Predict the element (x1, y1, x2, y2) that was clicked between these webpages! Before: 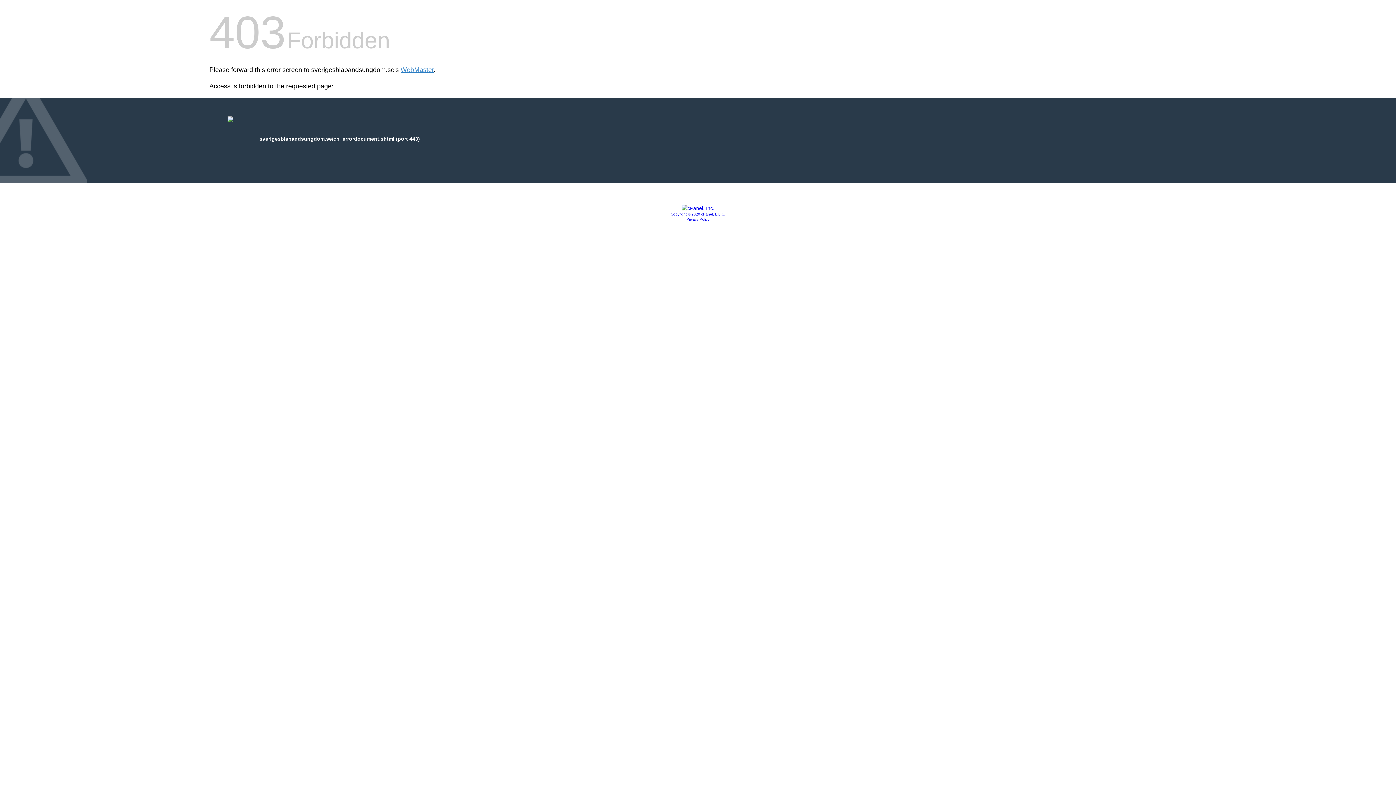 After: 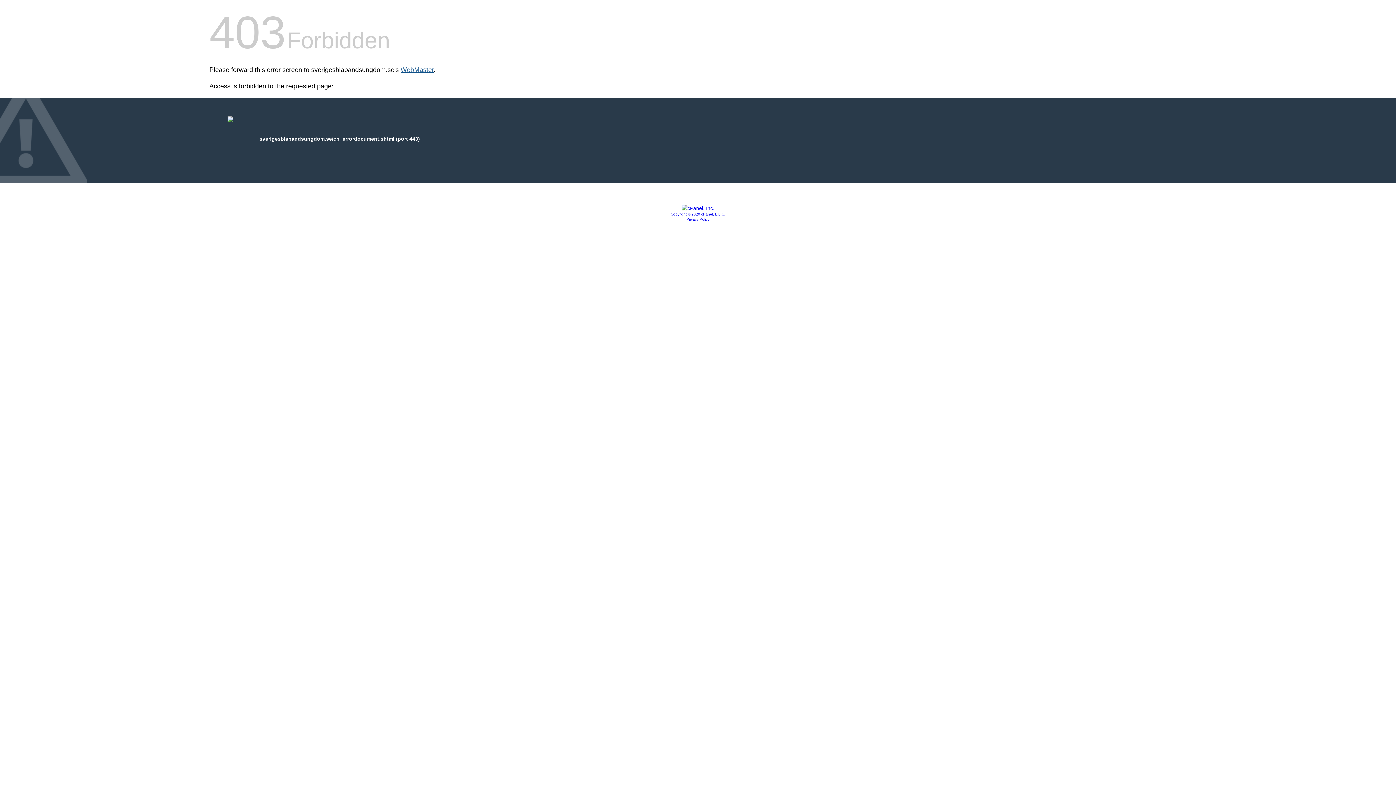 Action: bbox: (400, 66, 433, 73) label: WebMaster